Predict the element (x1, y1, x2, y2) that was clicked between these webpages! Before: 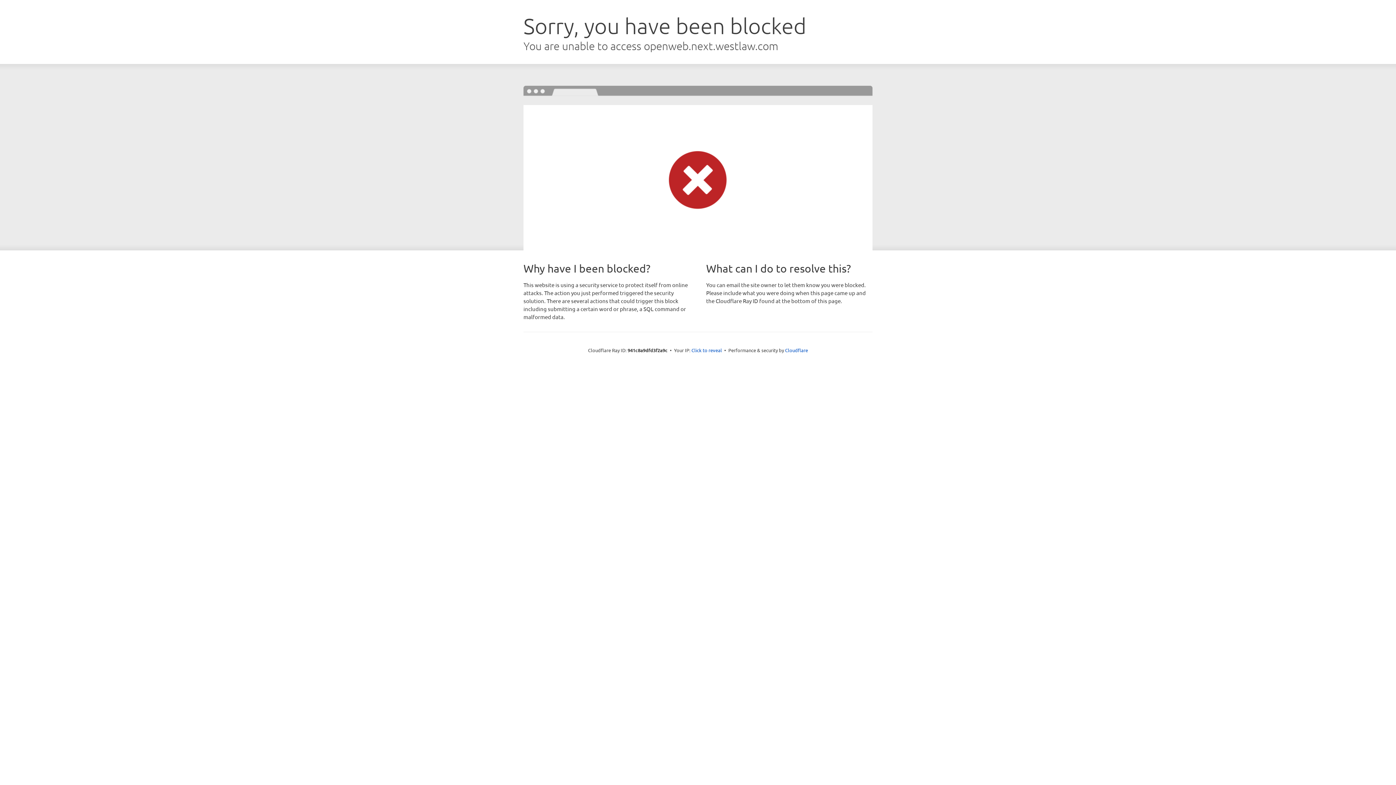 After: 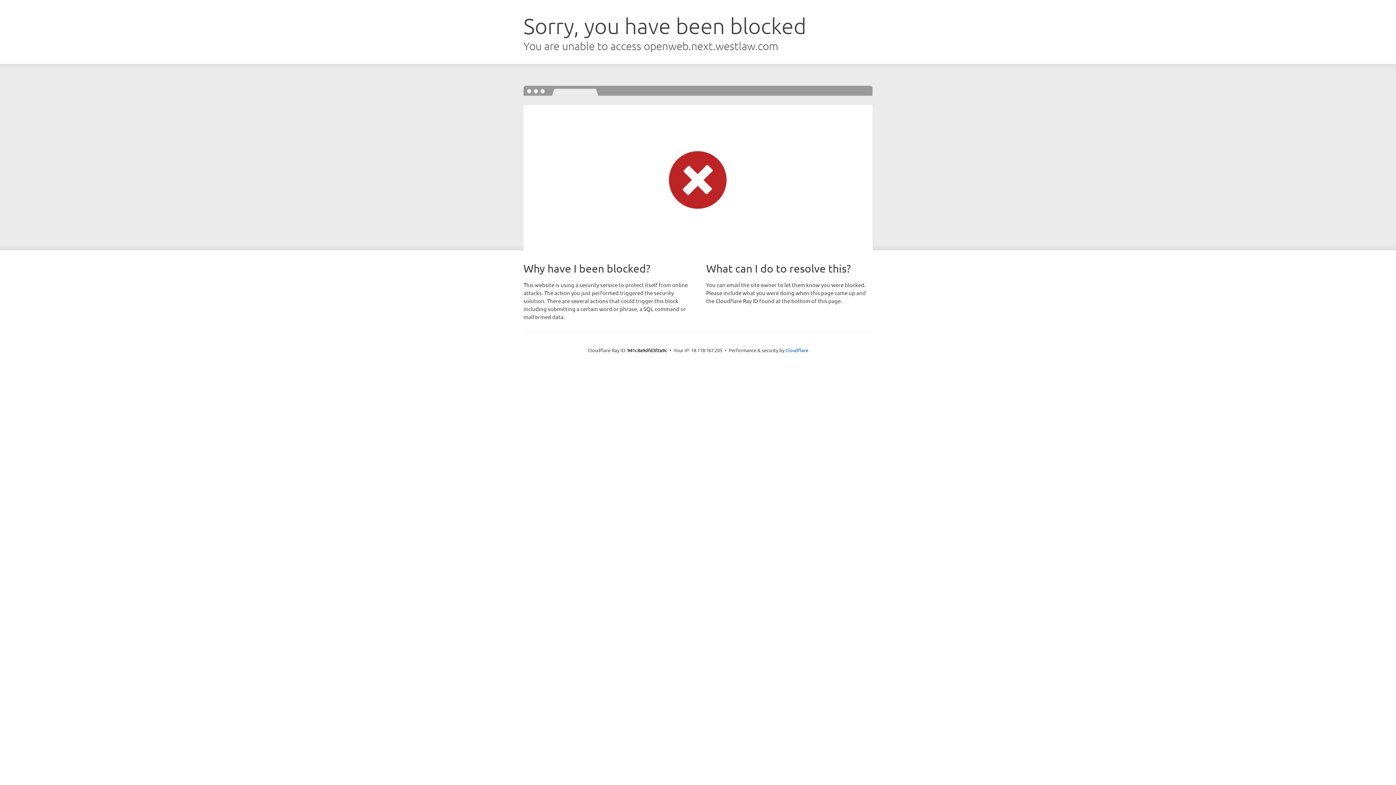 Action: label: Click to reveal bbox: (691, 346, 722, 353)